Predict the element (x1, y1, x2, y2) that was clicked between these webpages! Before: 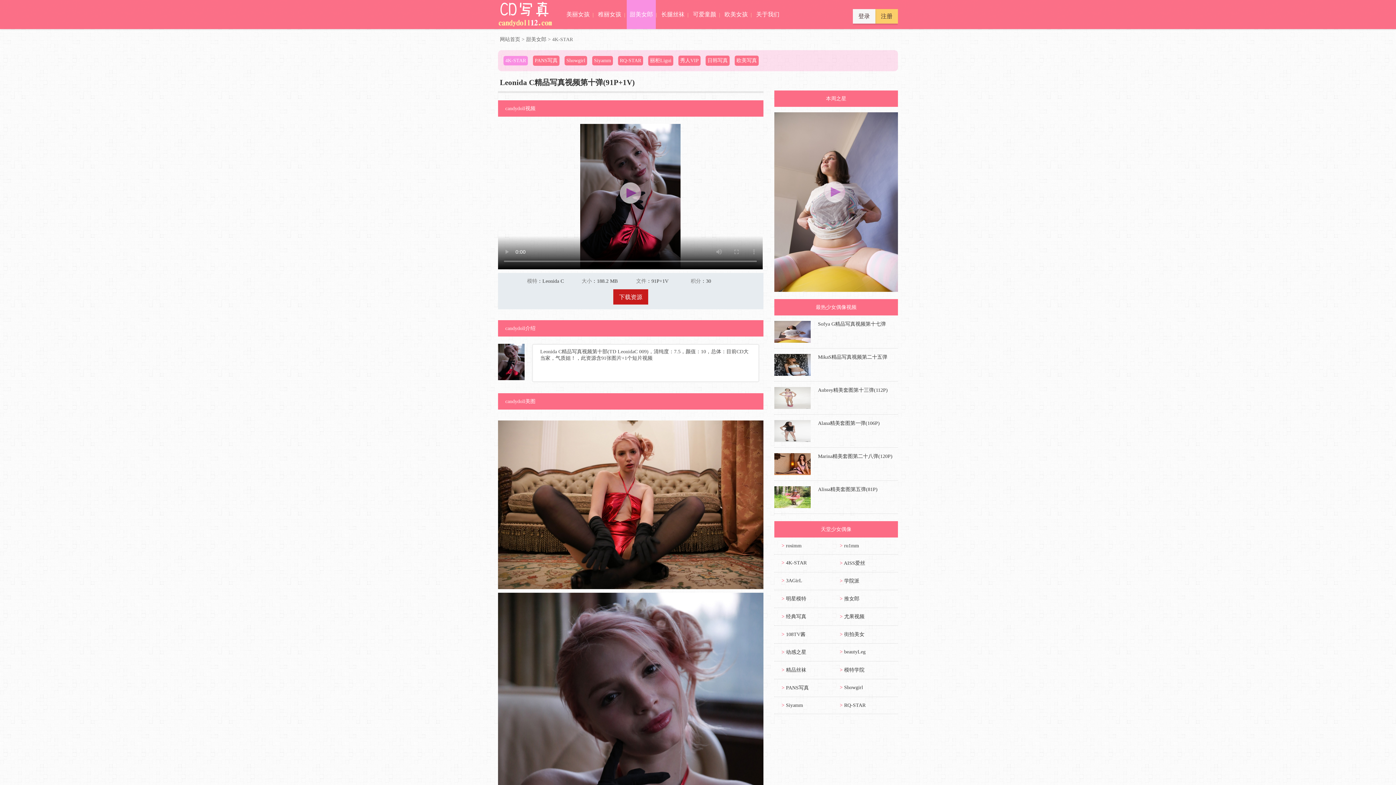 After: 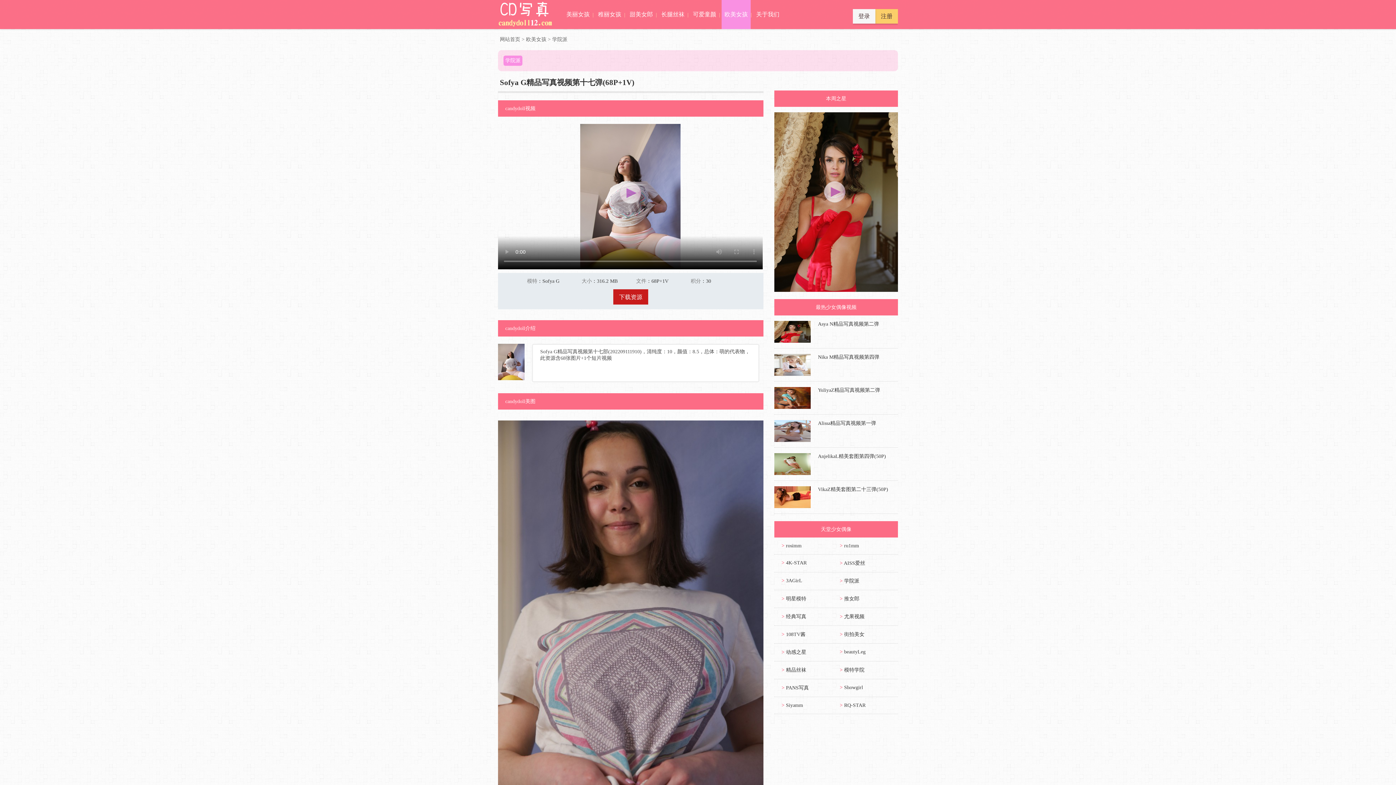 Action: bbox: (818, 321, 886, 326) label: Sofya G精品写真视频第十七弹